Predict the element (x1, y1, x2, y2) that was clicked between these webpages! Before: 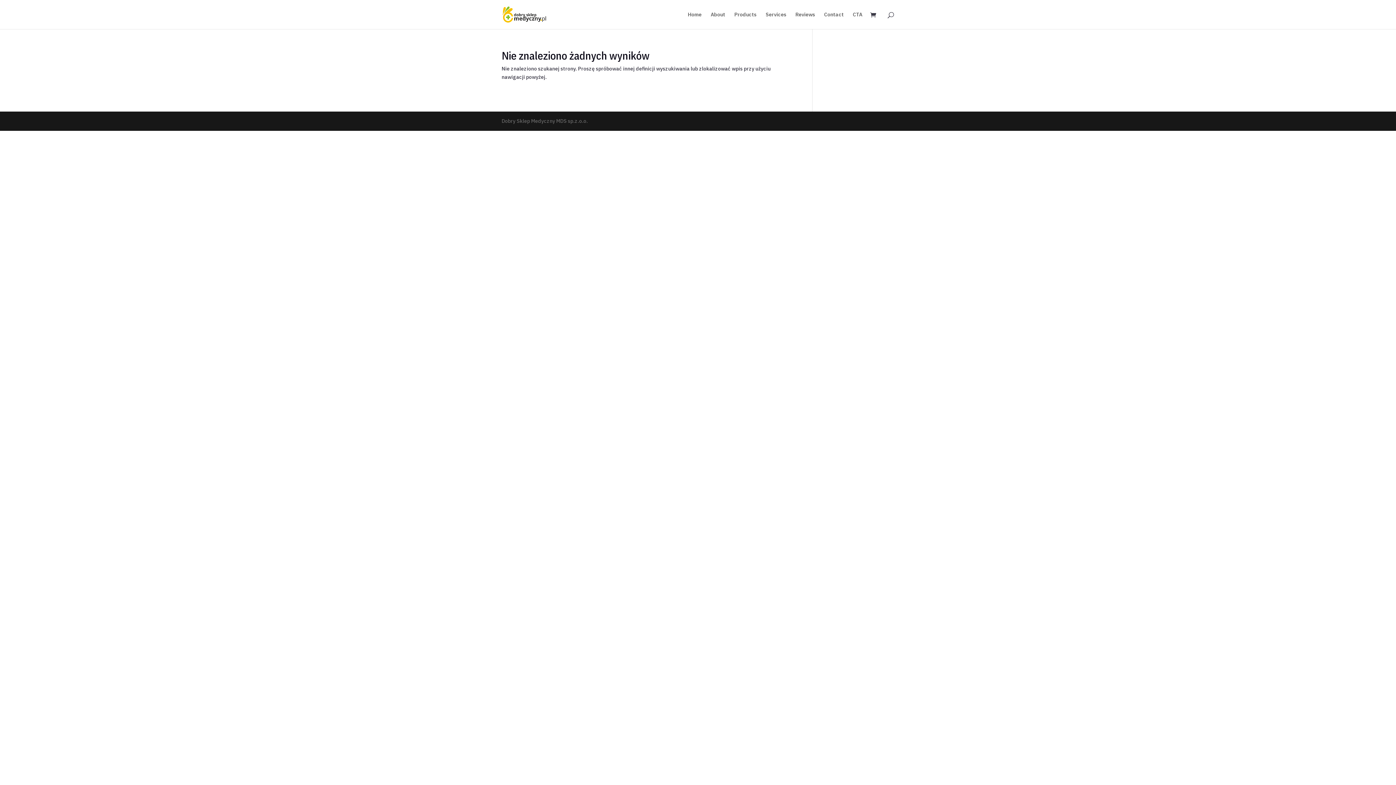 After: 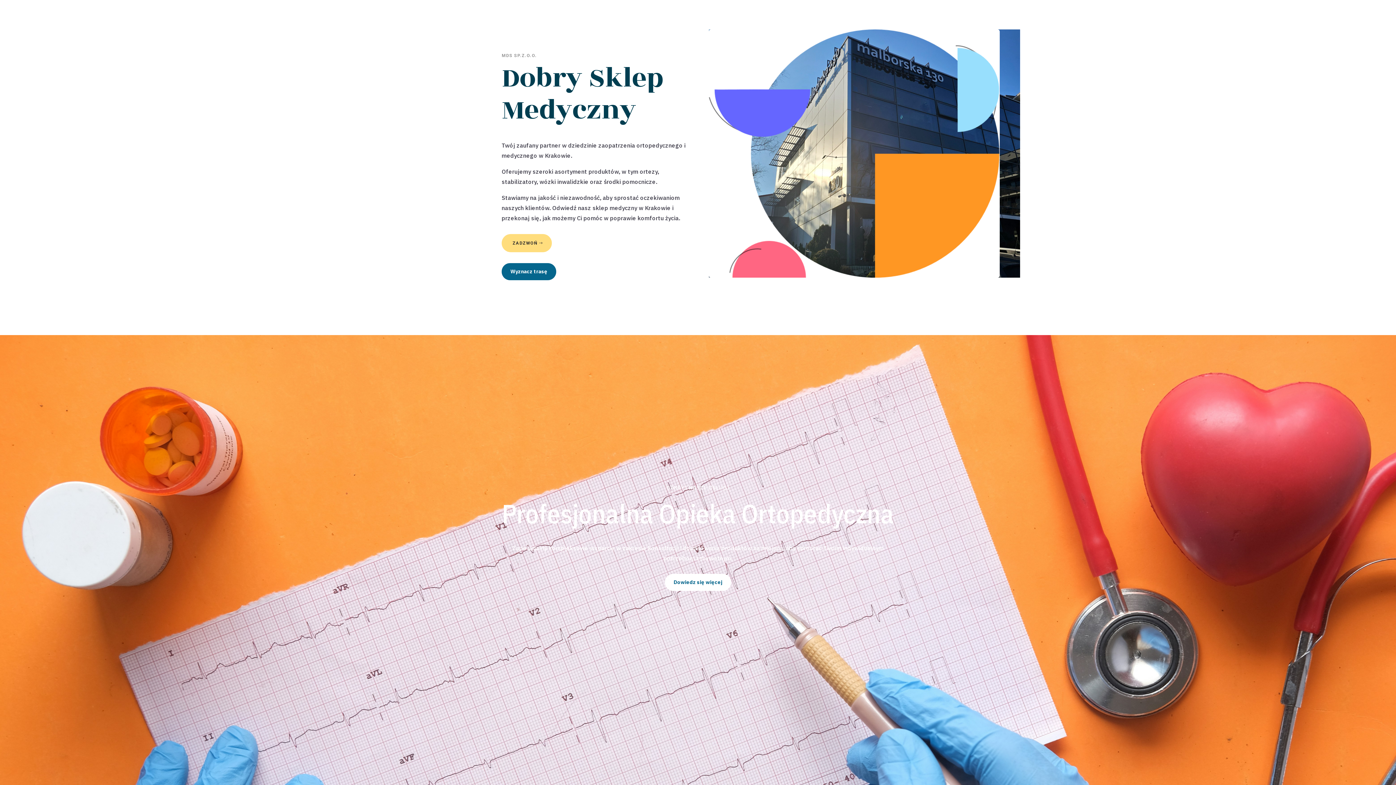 Action: label: Services bbox: (765, 12, 786, 29)